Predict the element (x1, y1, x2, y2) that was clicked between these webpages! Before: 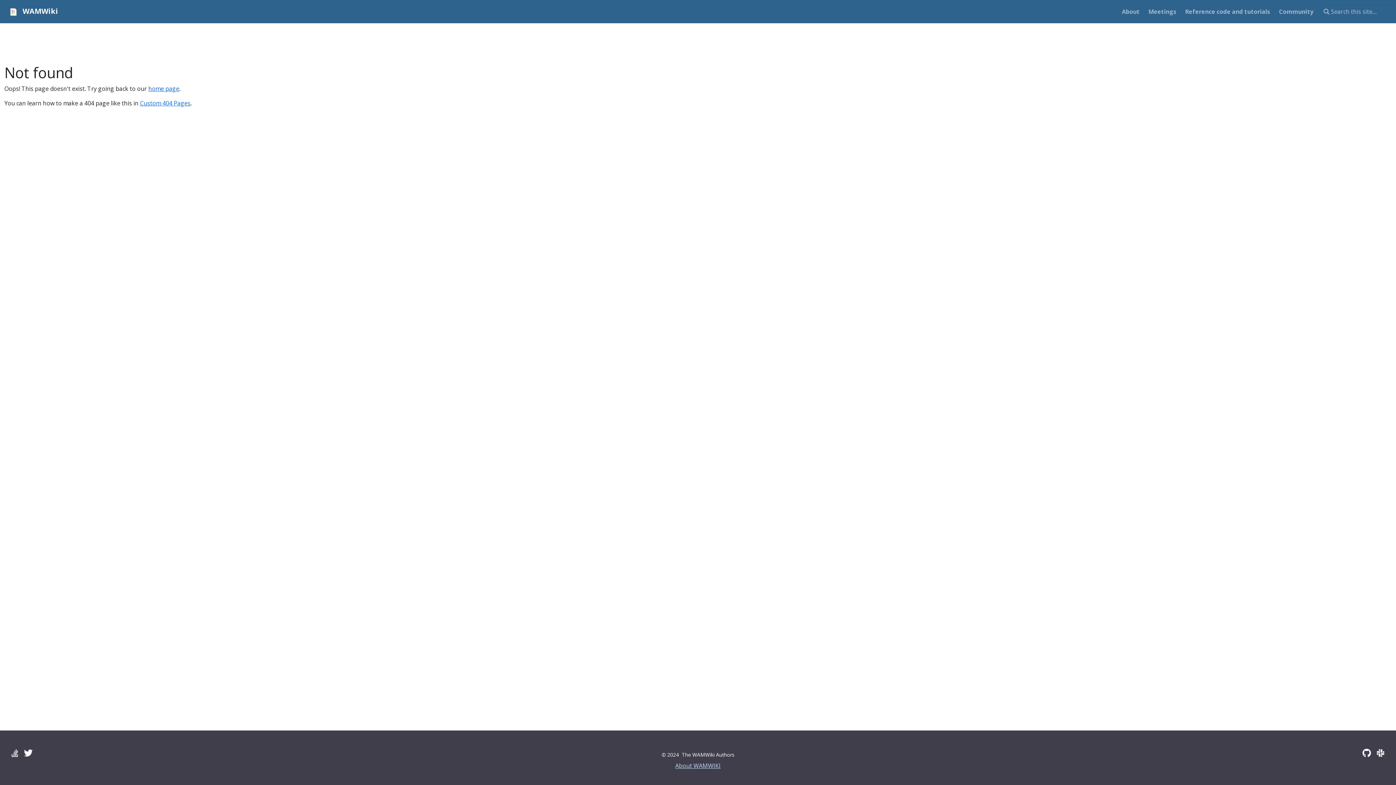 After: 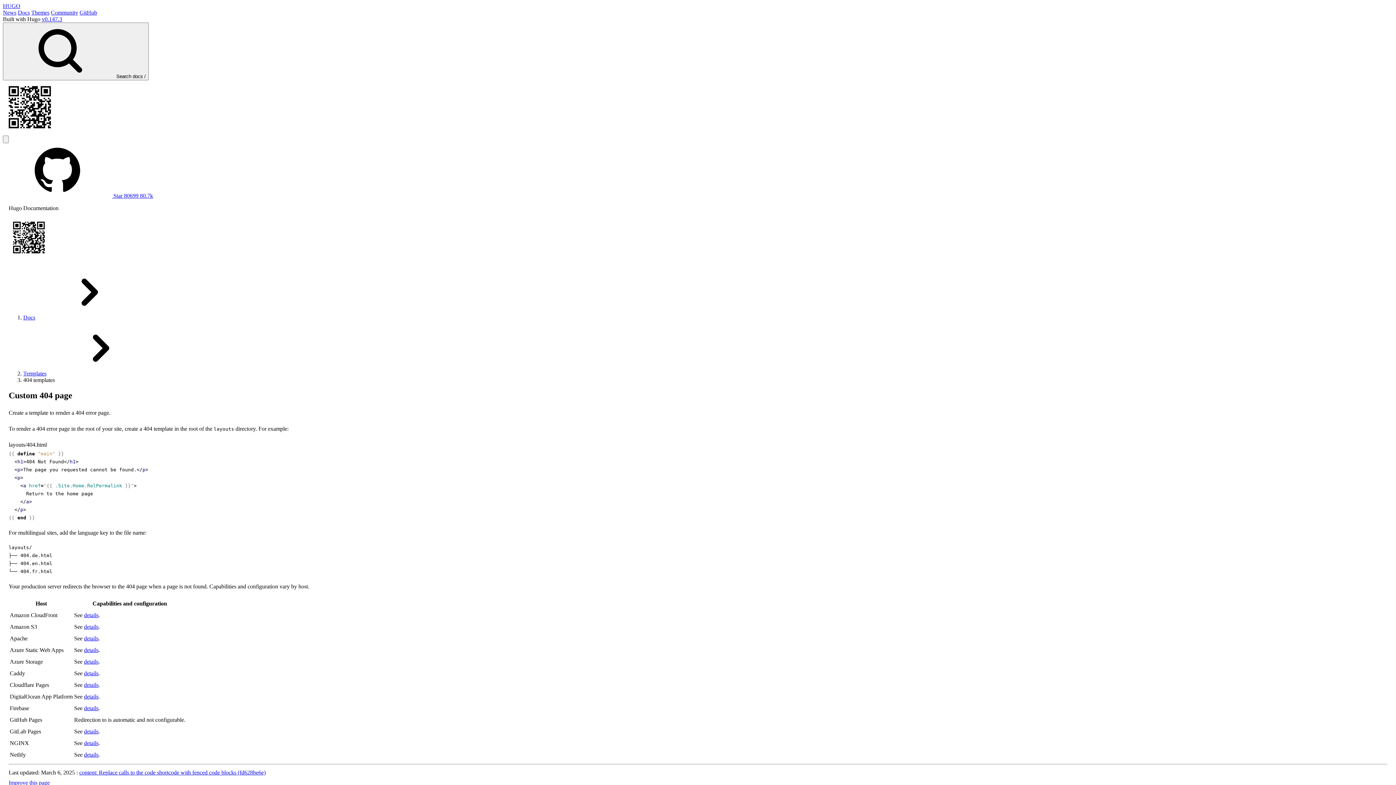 Action: label: Custom 404 Pages bbox: (140, 99, 190, 107)